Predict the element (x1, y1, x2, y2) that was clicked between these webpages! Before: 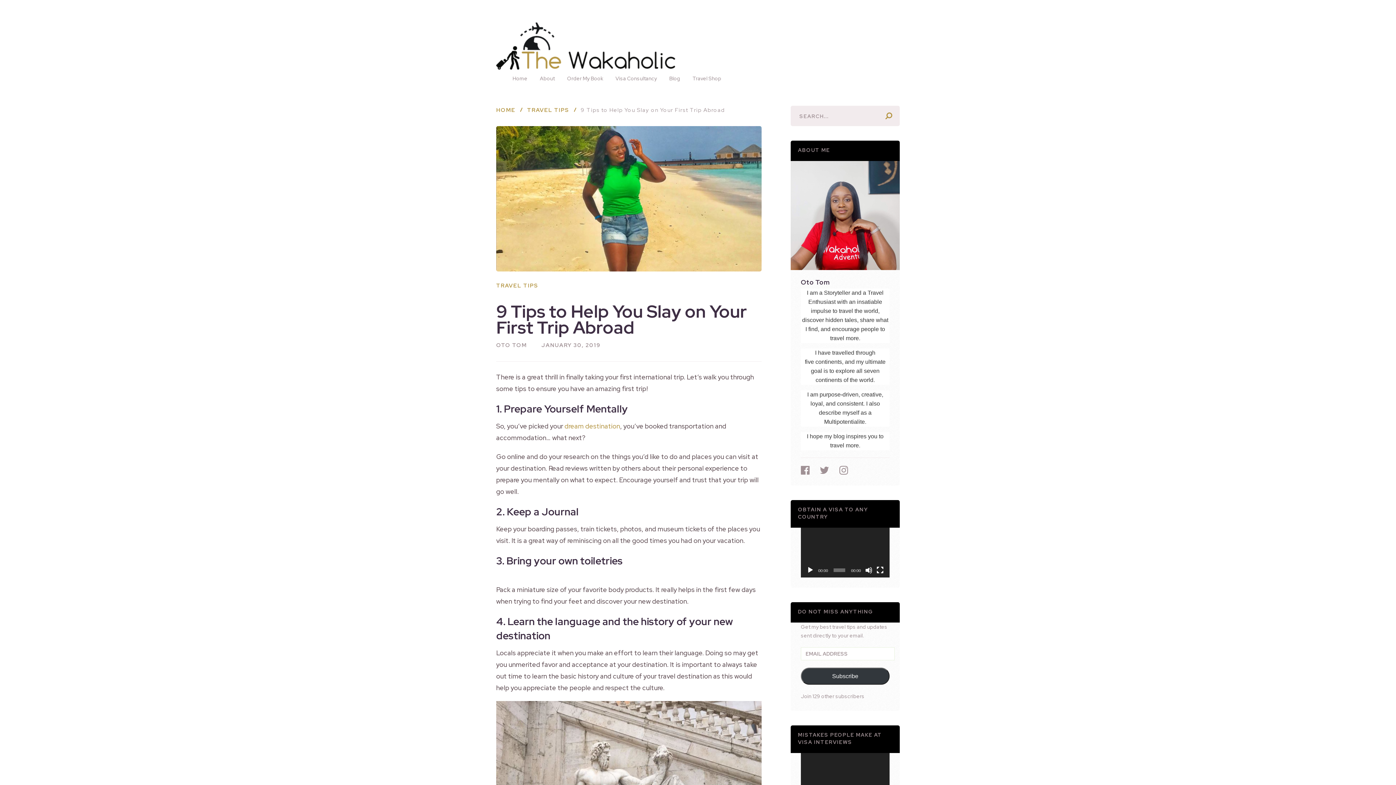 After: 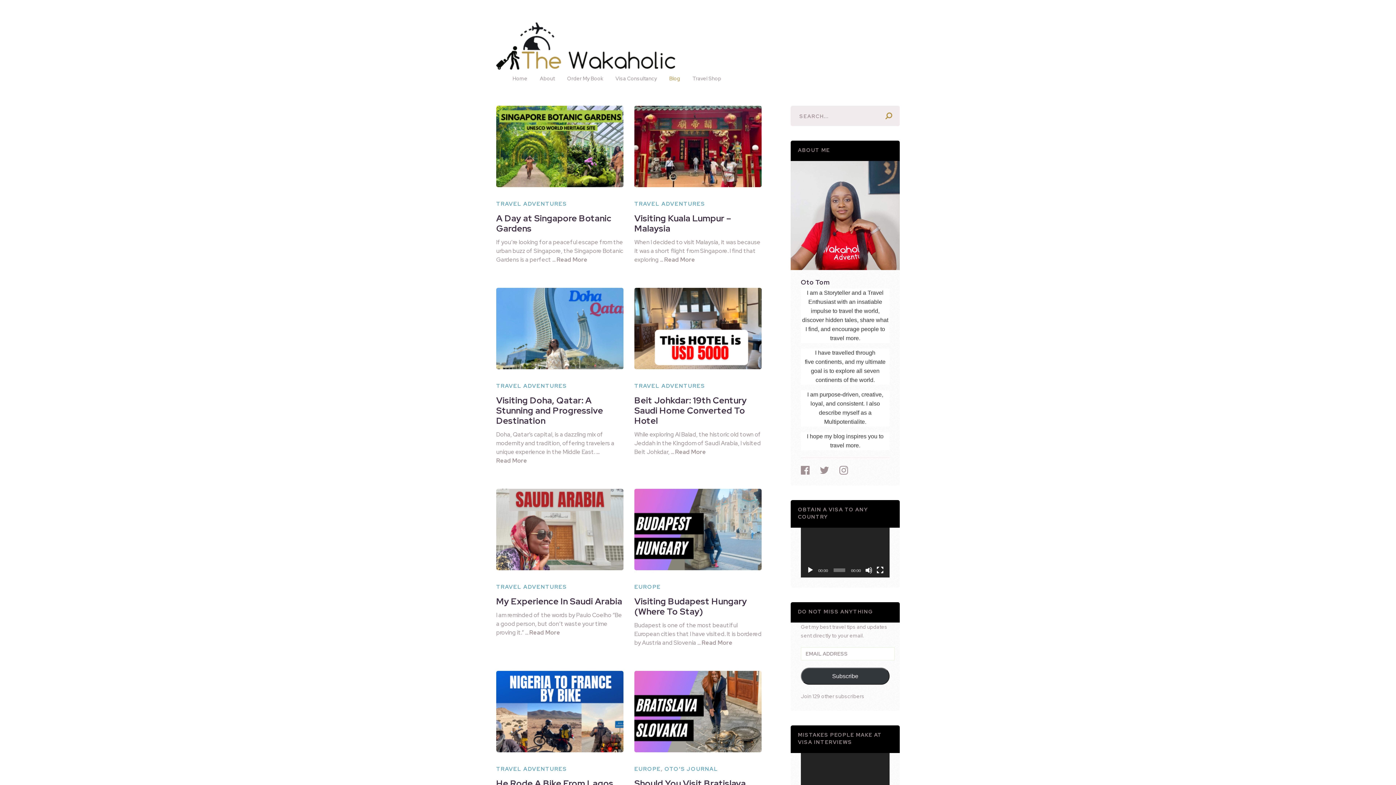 Action: label: Blog bbox: (669, 74, 680, 82)